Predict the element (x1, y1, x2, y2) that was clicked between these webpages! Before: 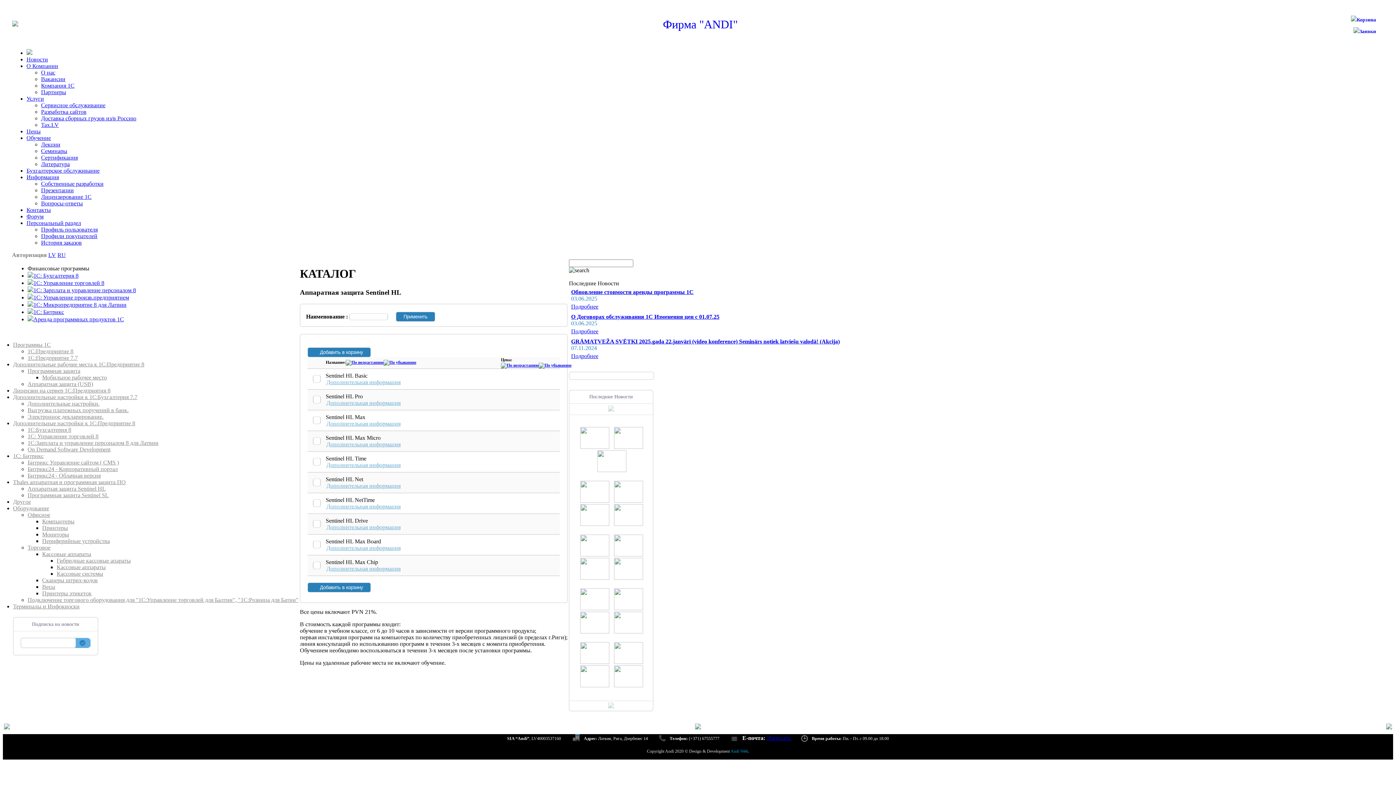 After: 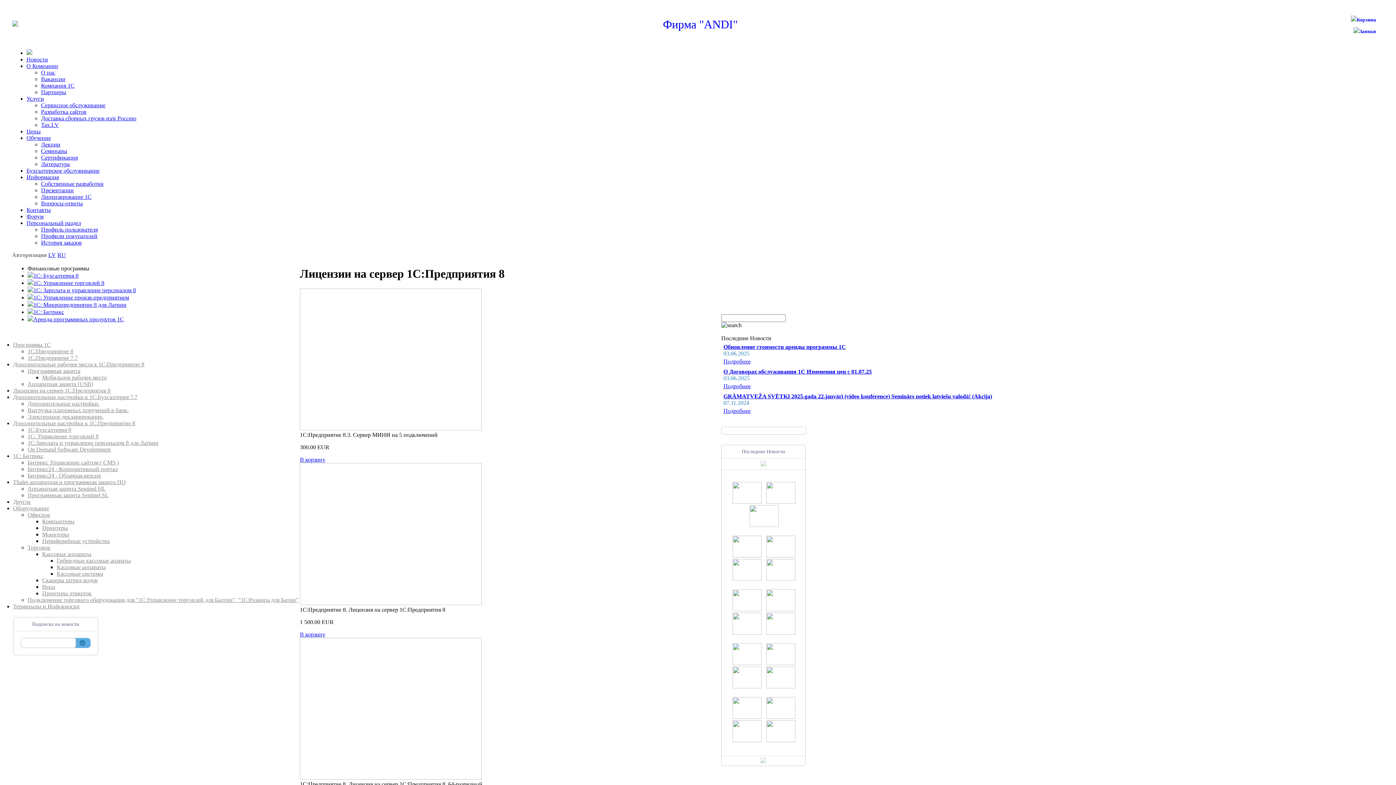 Action: label: Лицензии на сервер 1С:Предприятия 8 bbox: (13, 387, 110, 393)